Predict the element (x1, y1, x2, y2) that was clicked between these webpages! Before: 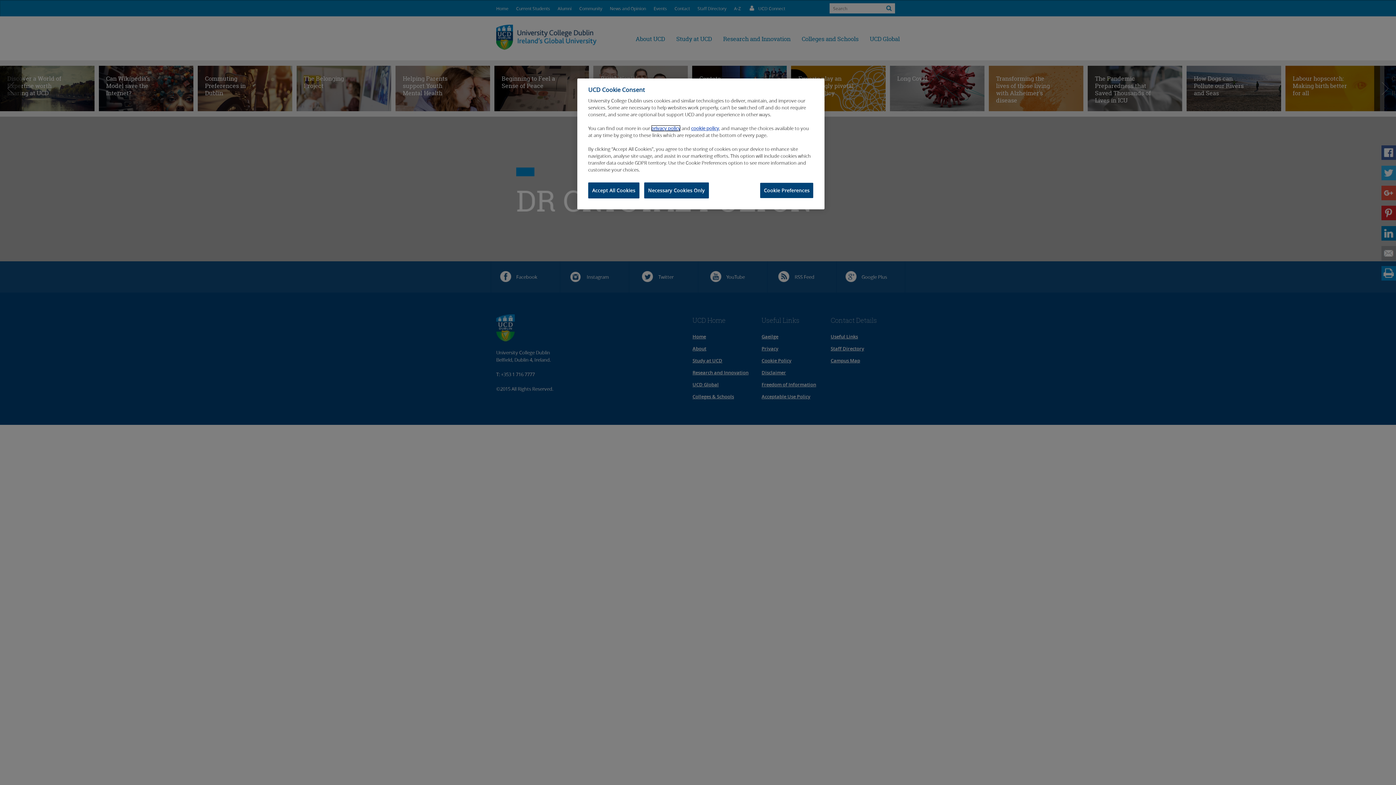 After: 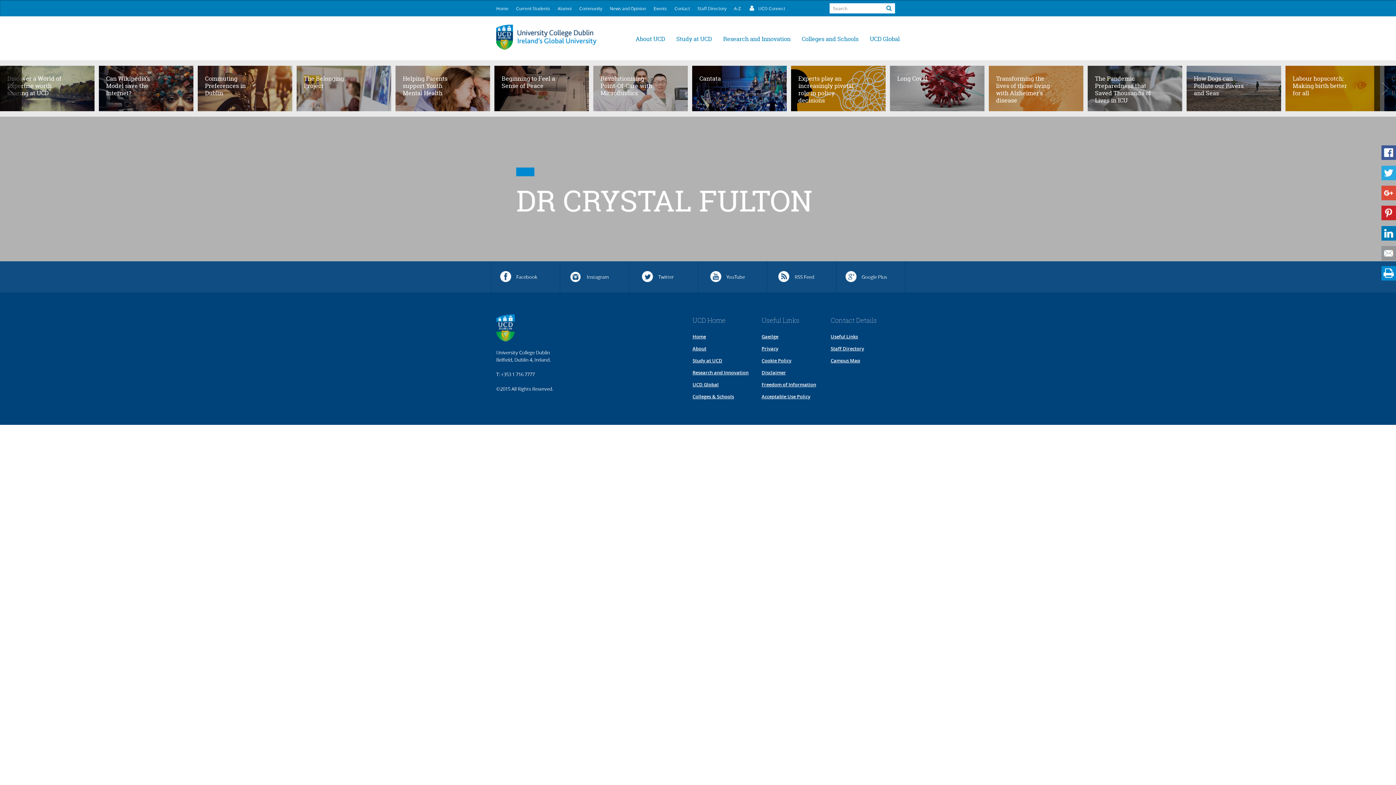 Action: label: Accept All Cookies bbox: (588, 182, 639, 198)